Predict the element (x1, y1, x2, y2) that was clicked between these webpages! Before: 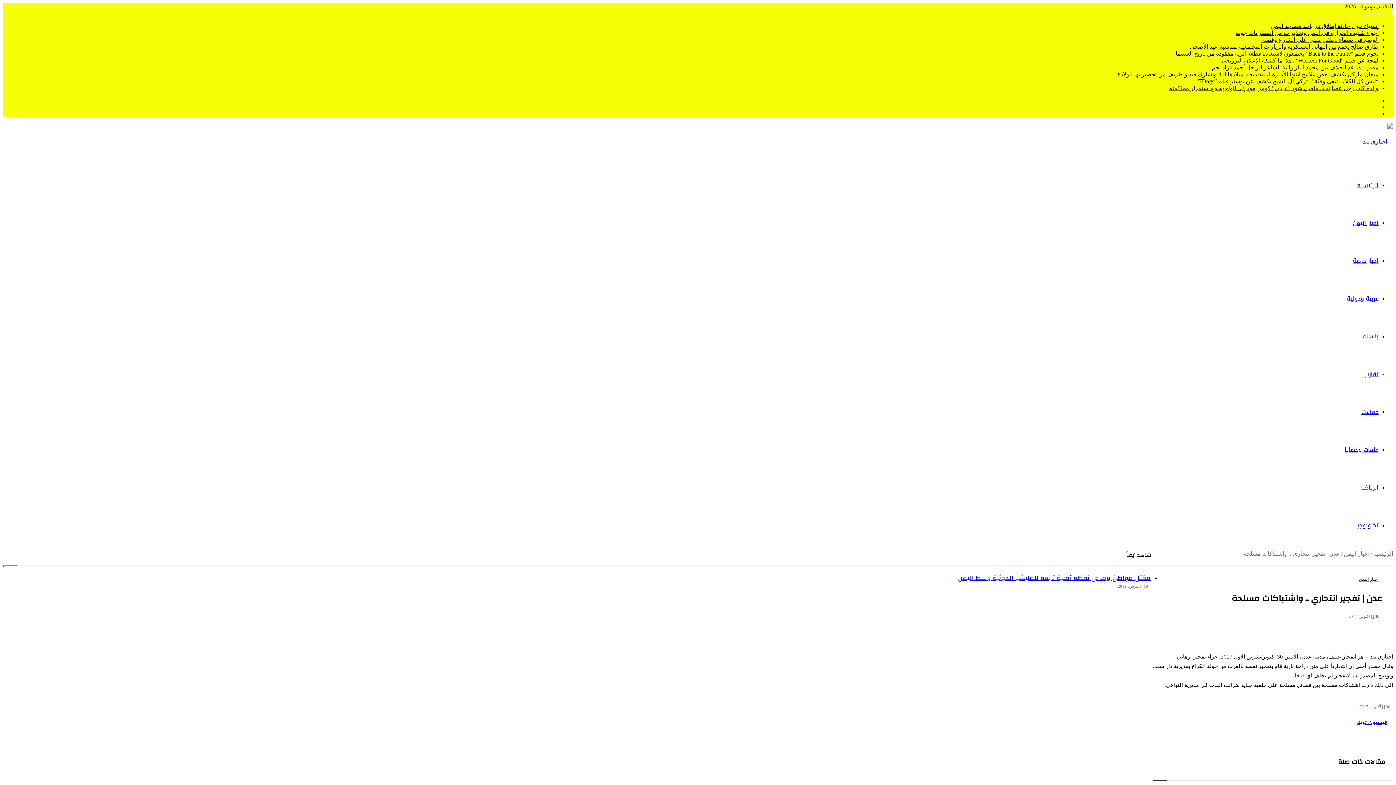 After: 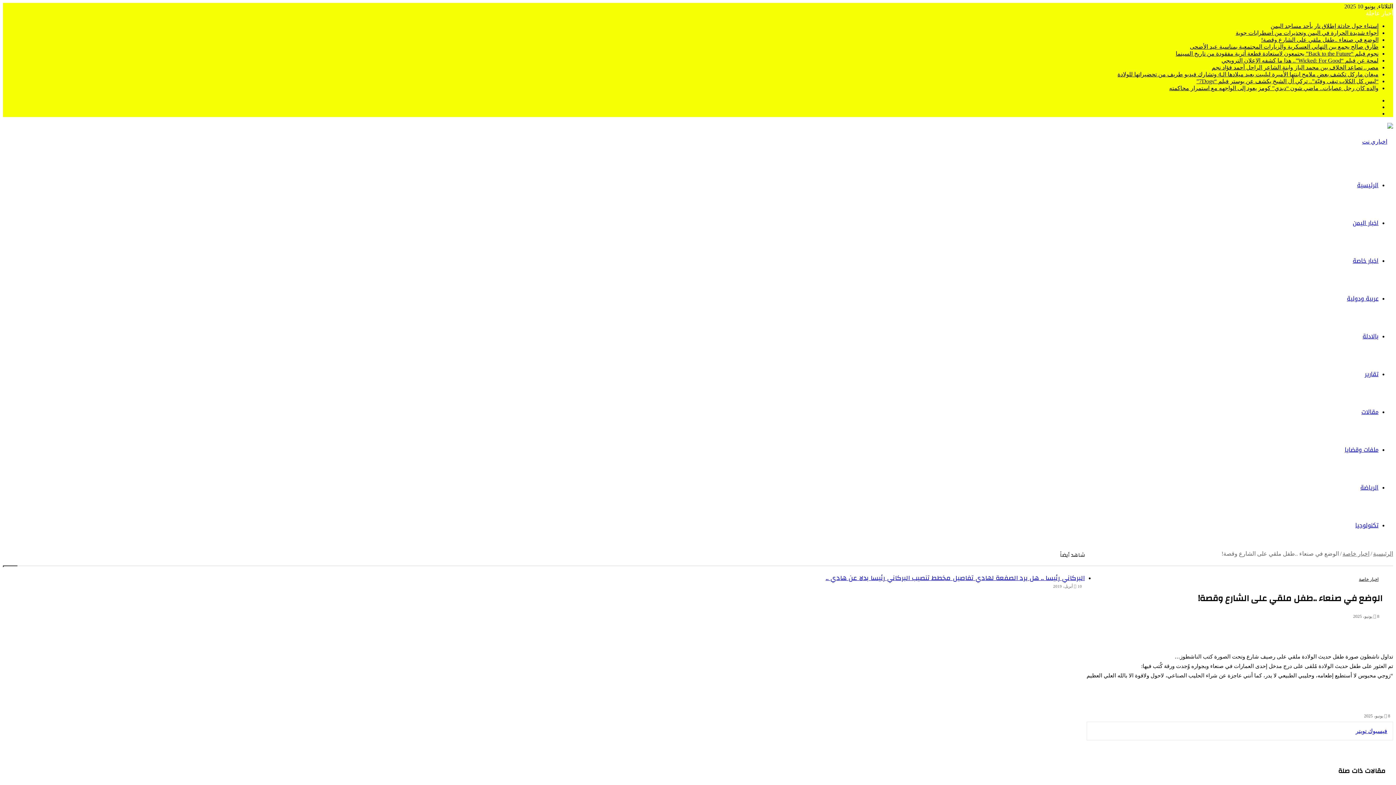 Action: bbox: (1261, 36, 1378, 42) label: الوضع في صنعاء ..طفل ملقي على الشارع وقصة!